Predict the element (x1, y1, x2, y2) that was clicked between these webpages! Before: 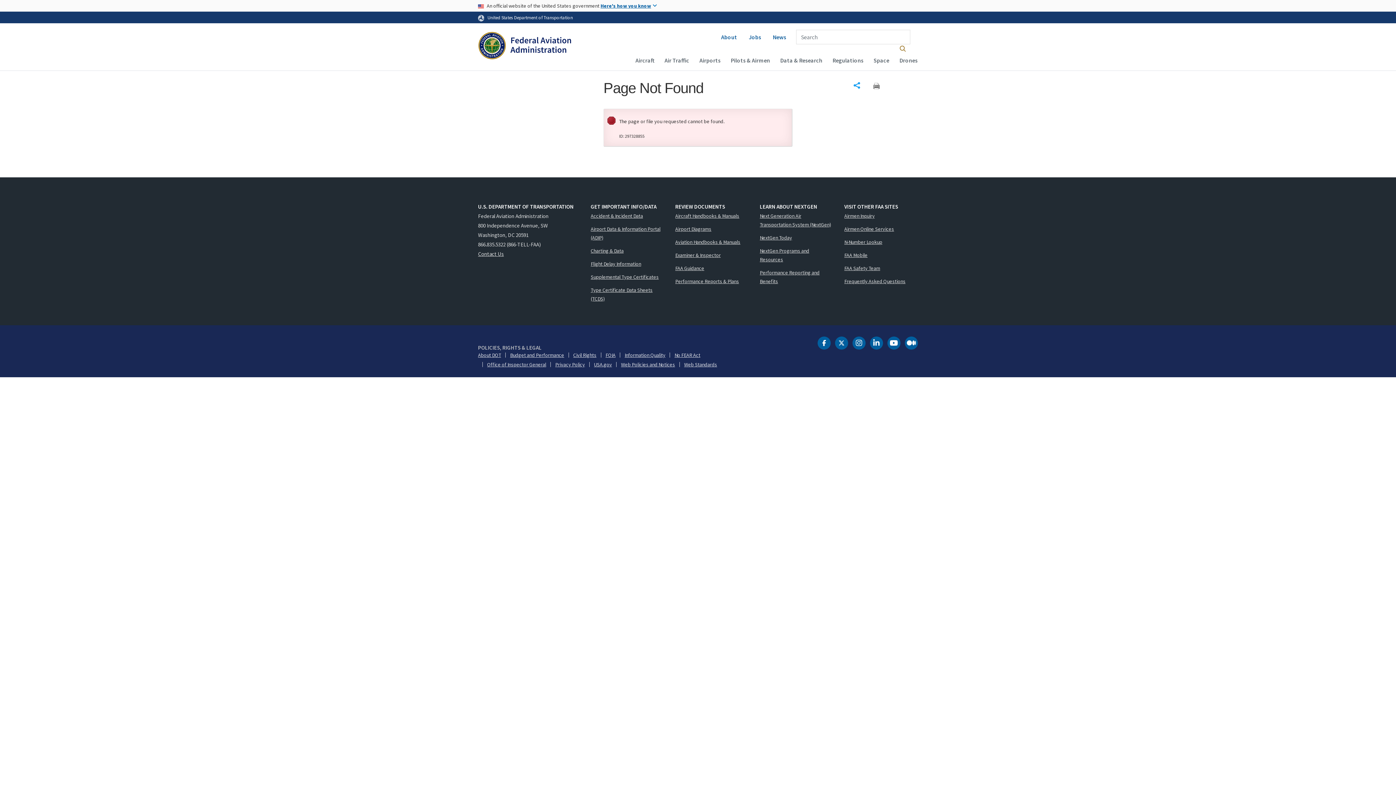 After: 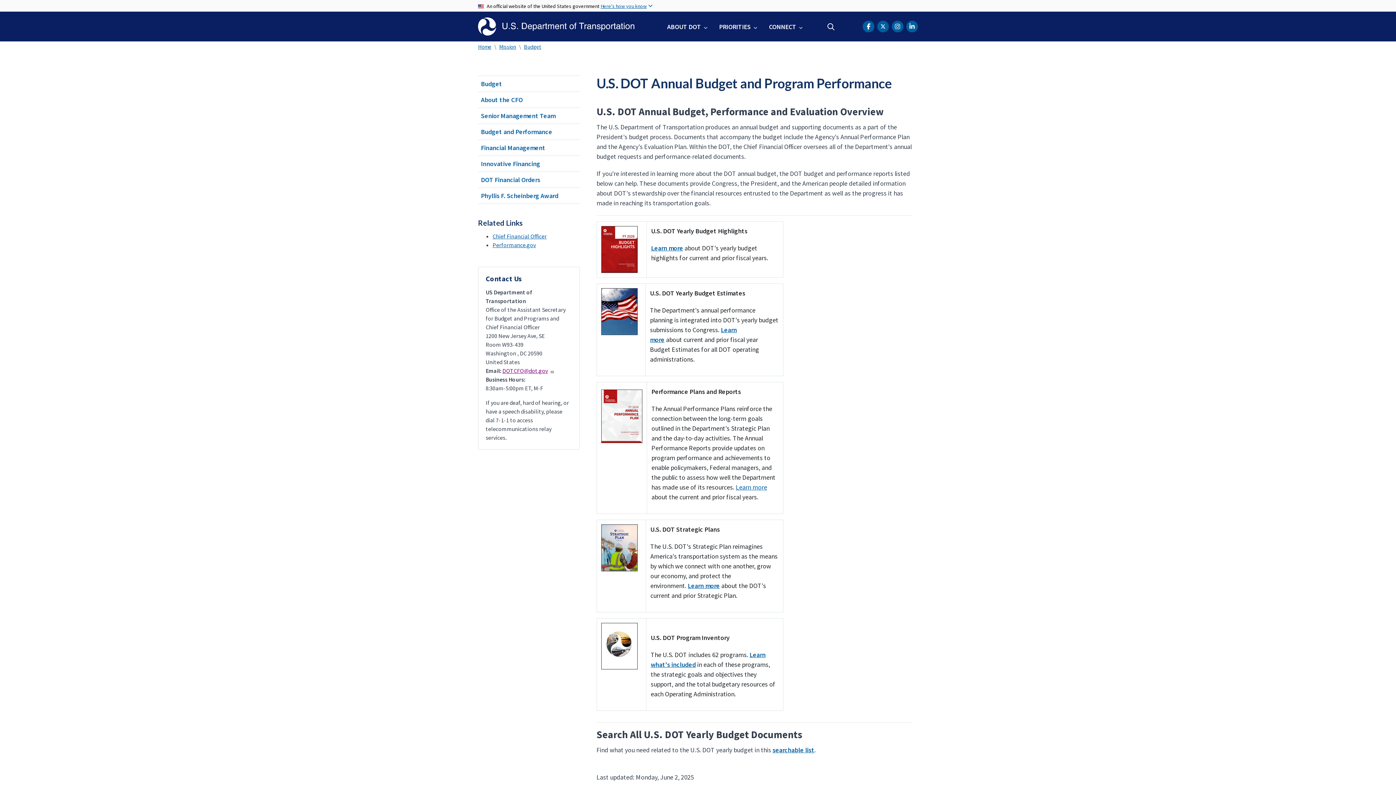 Action: bbox: (510, 352, 564, 357) label: Budget and Performance